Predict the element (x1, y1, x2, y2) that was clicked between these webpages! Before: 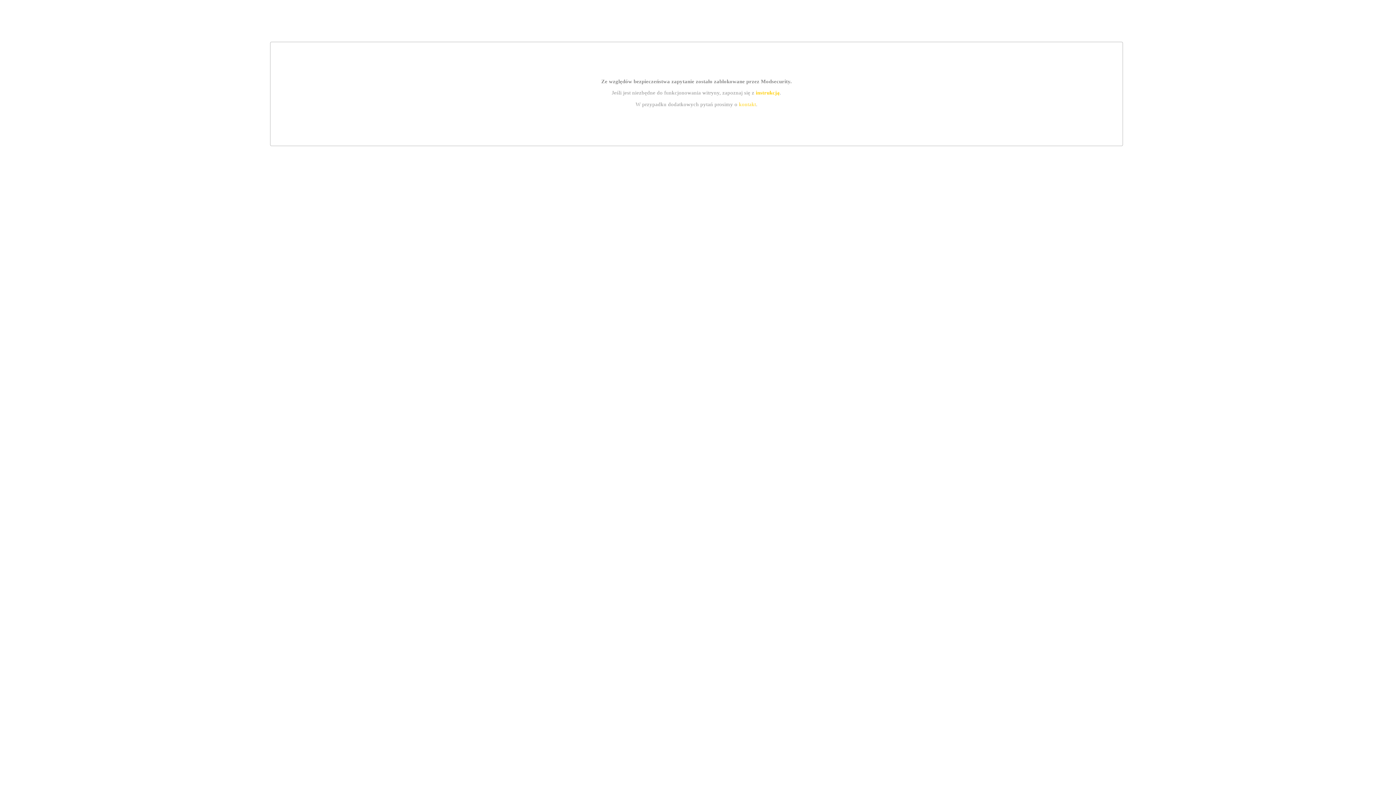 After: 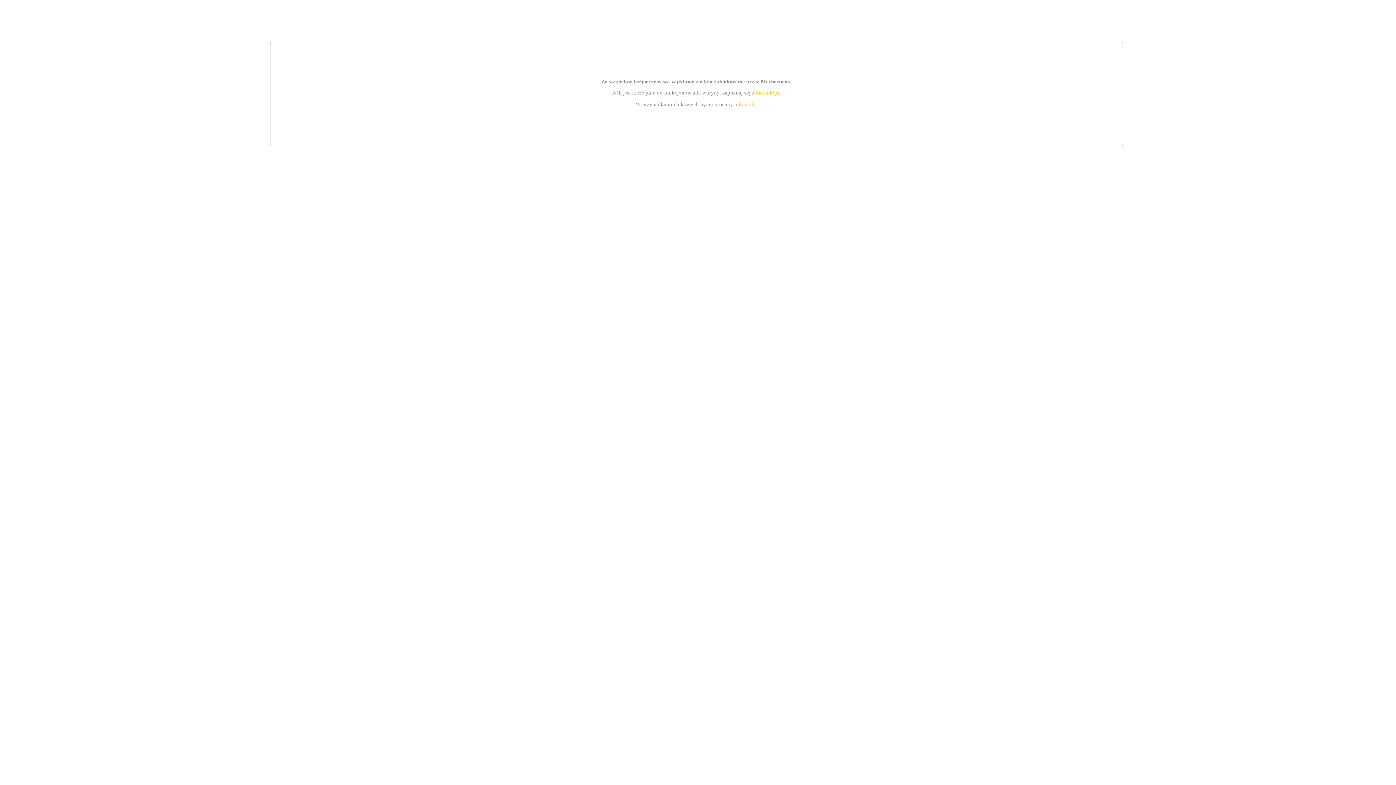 Action: bbox: (739, 101, 756, 107) label: kontakt